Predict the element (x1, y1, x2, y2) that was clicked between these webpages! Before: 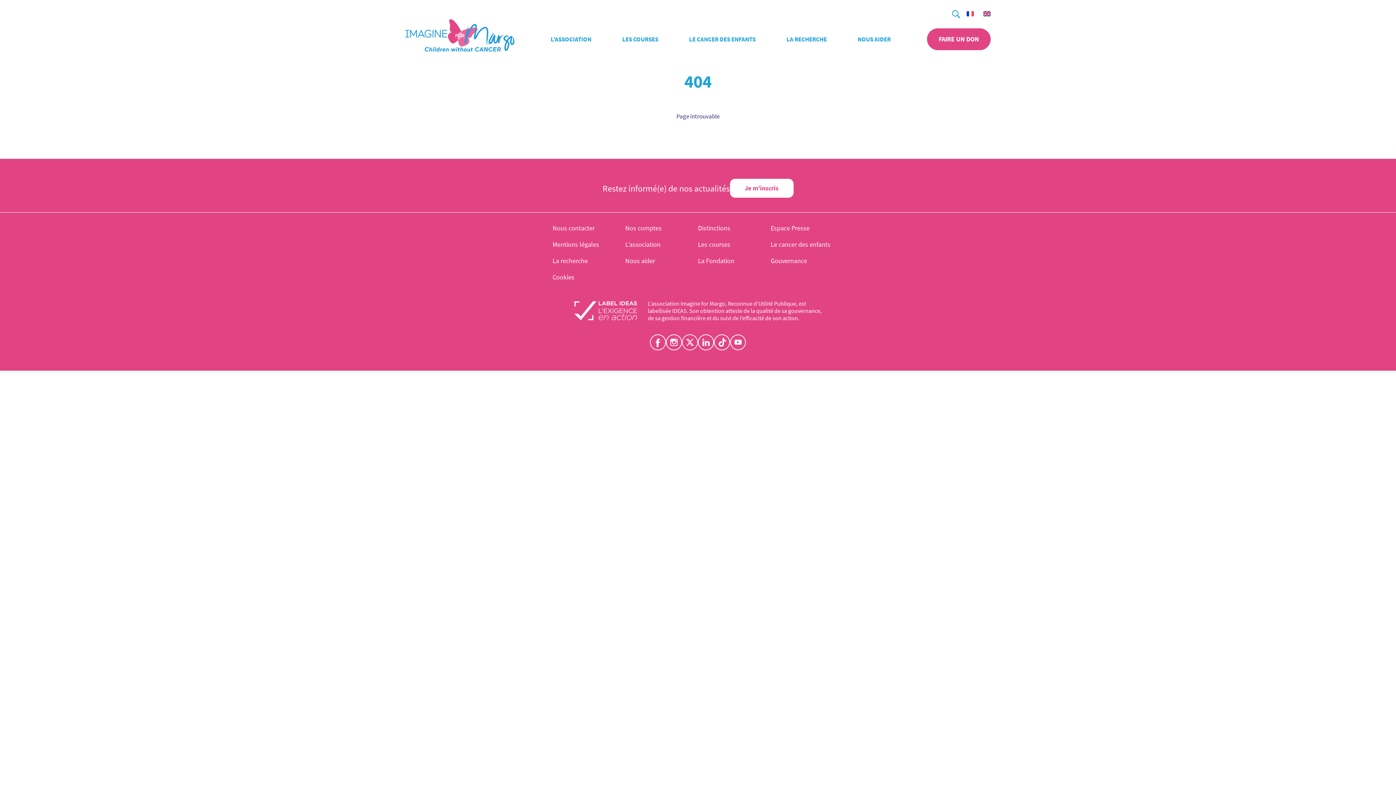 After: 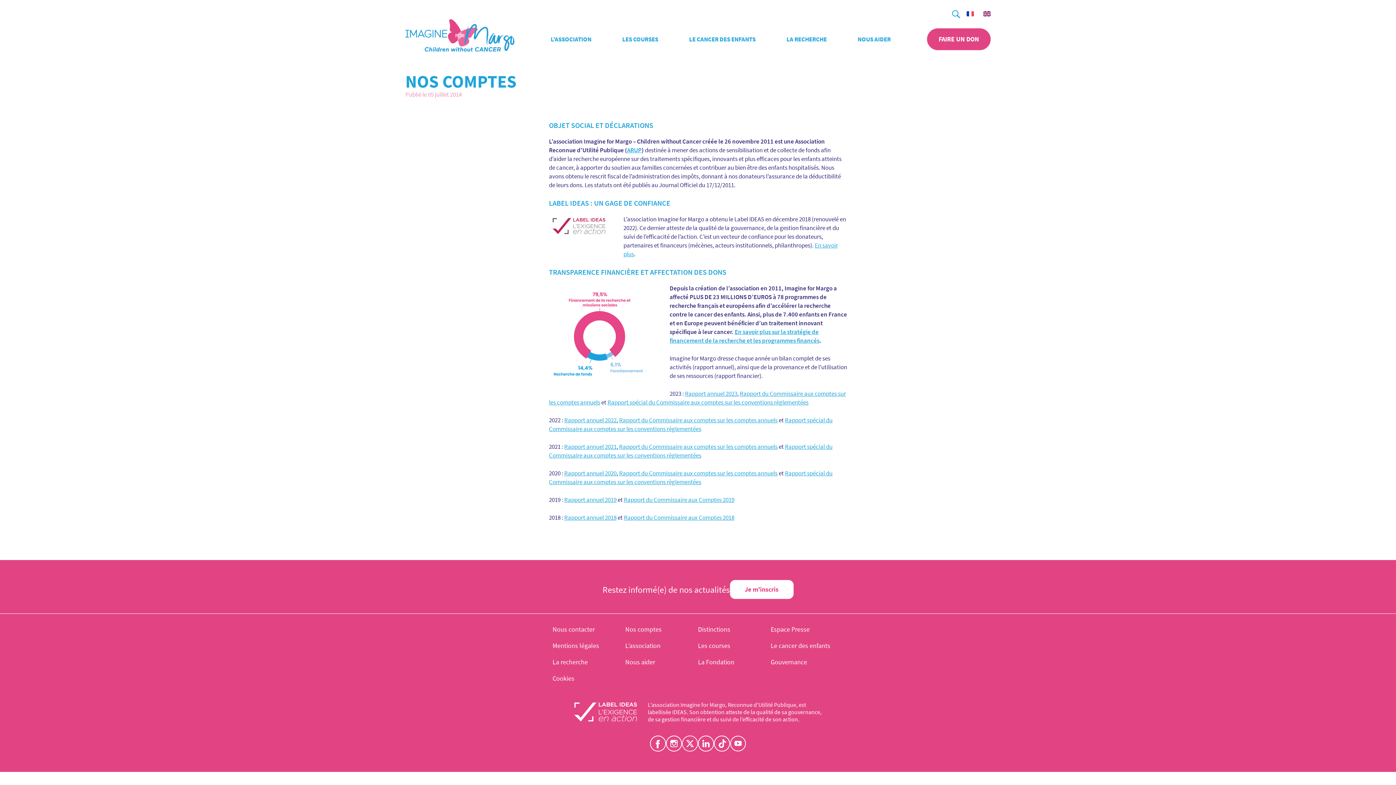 Action: label: Nos comptes bbox: (625, 220, 661, 236)